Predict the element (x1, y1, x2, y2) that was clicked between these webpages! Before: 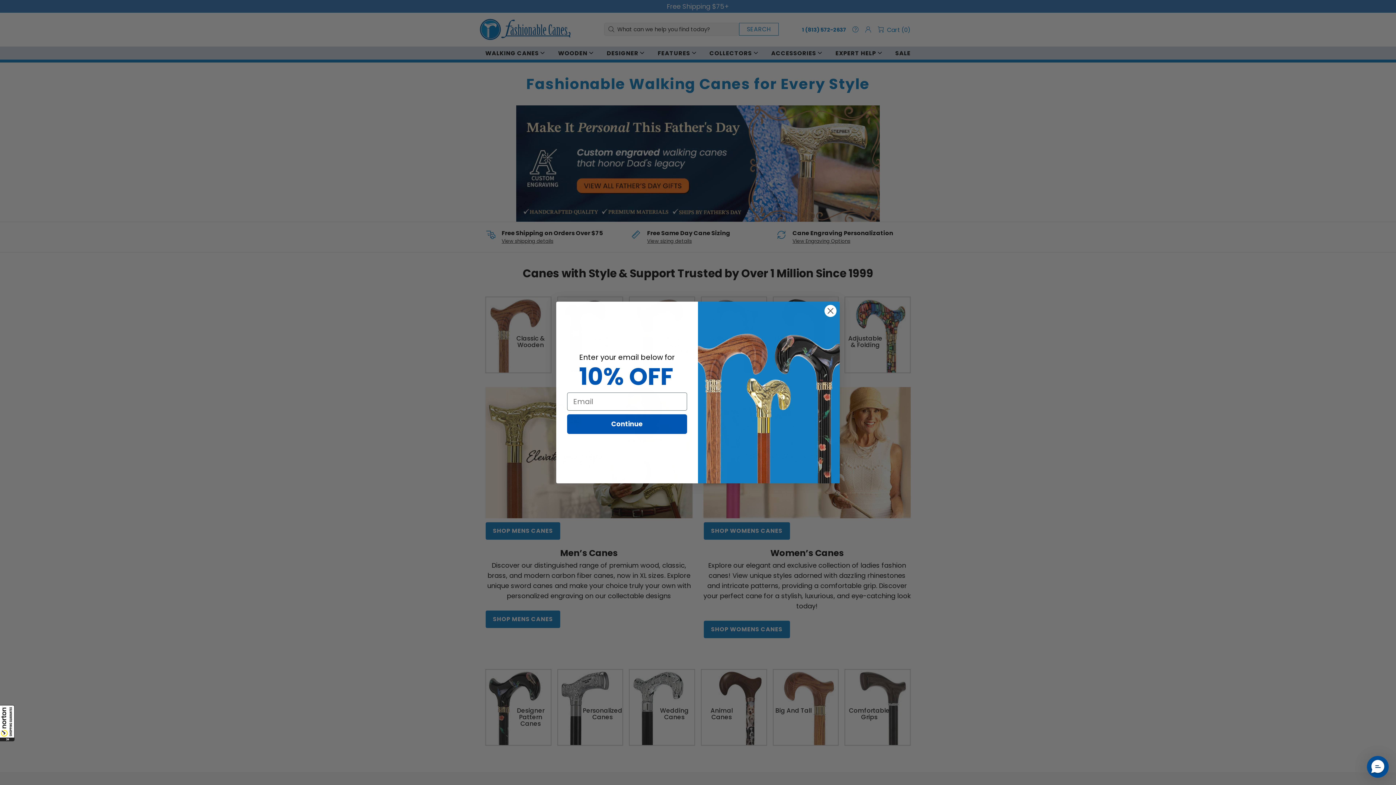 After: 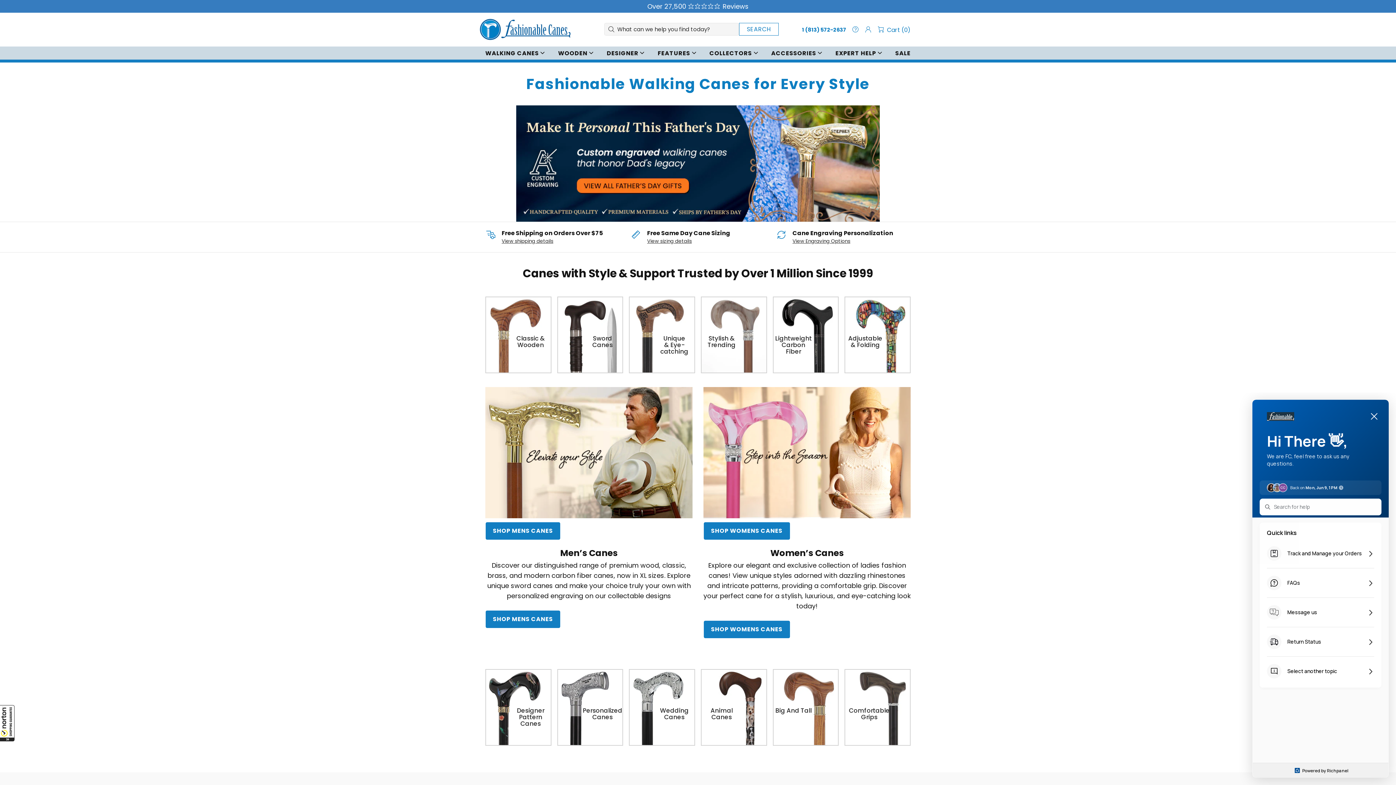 Action: label: Messenger Dummy Widget bbox: (1367, 756, 1389, 778)